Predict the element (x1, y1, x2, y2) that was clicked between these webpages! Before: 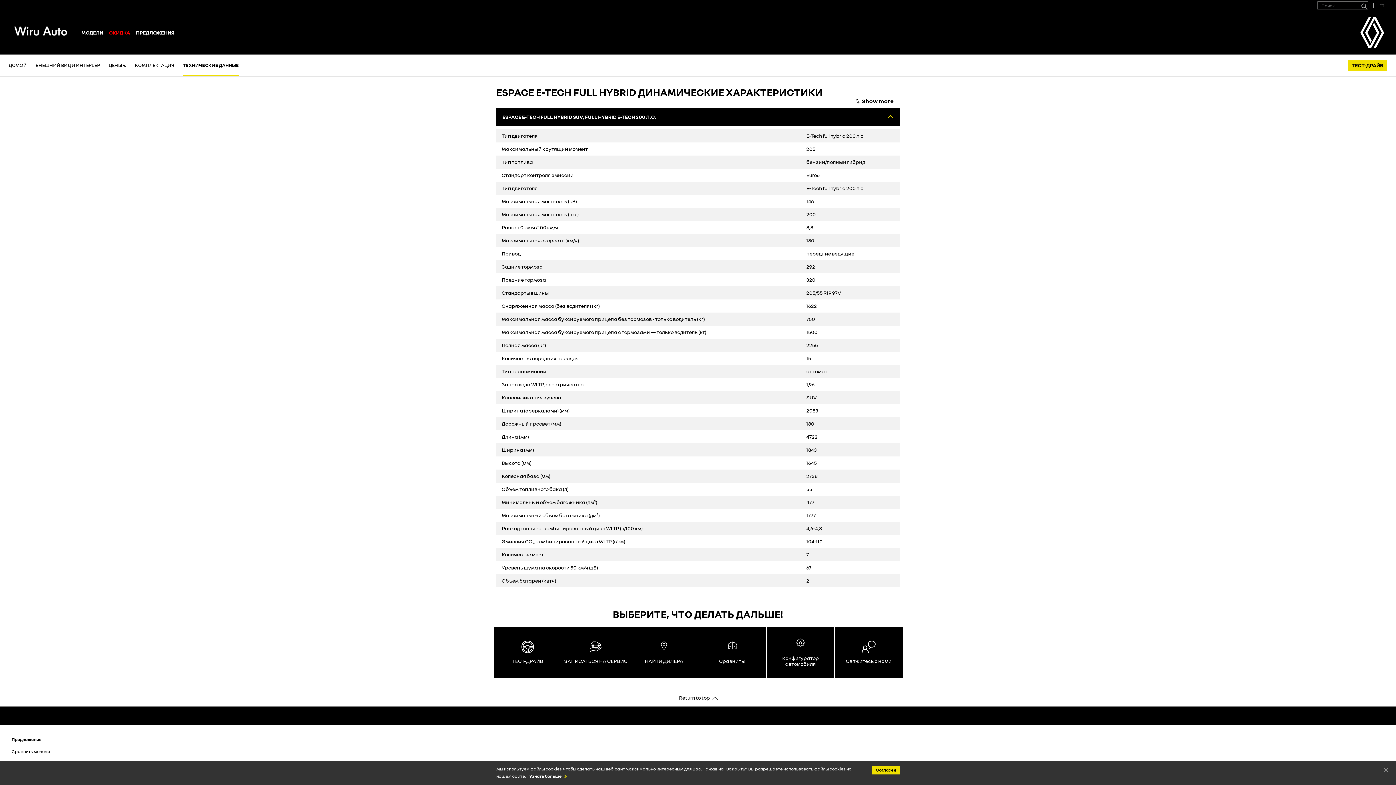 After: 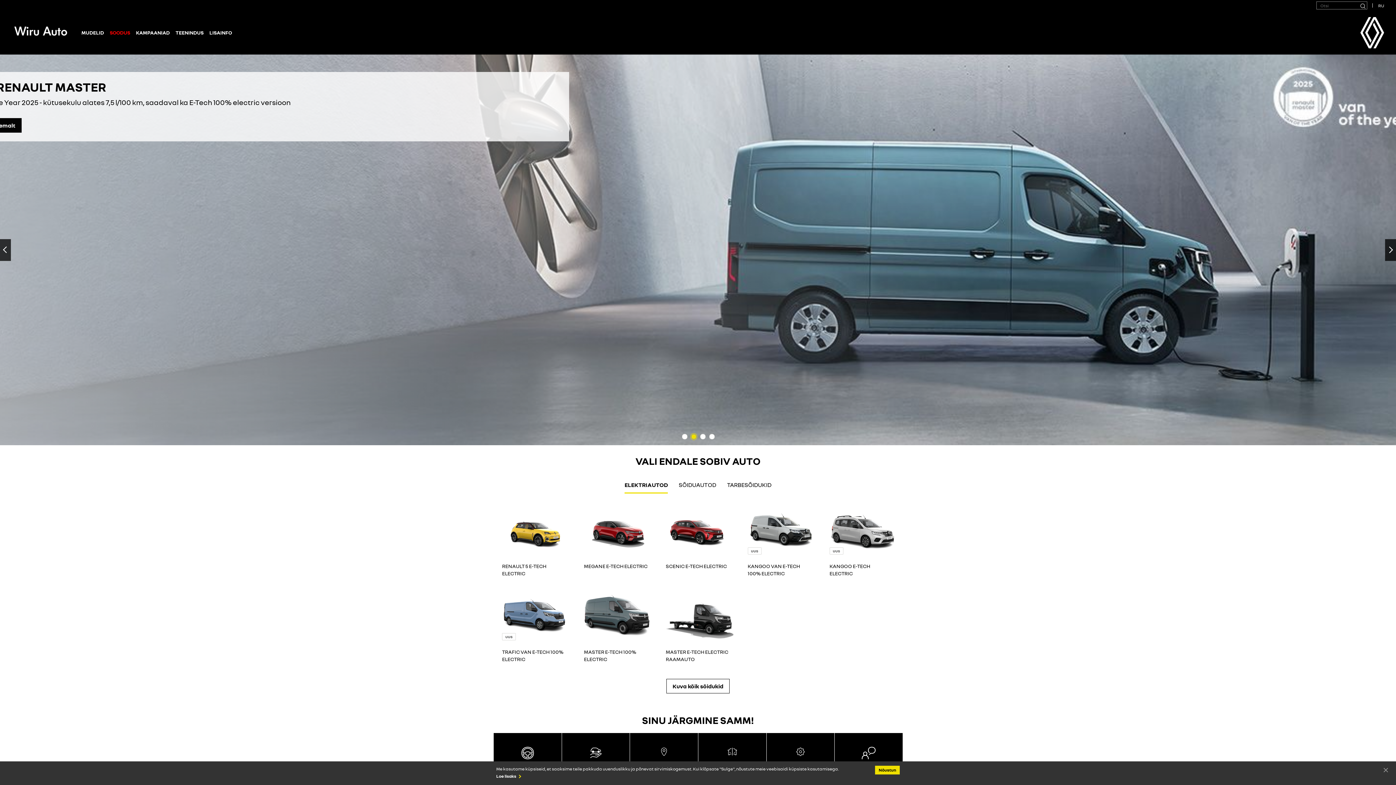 Action: bbox: (1379, 2, 1384, 8) label: ET